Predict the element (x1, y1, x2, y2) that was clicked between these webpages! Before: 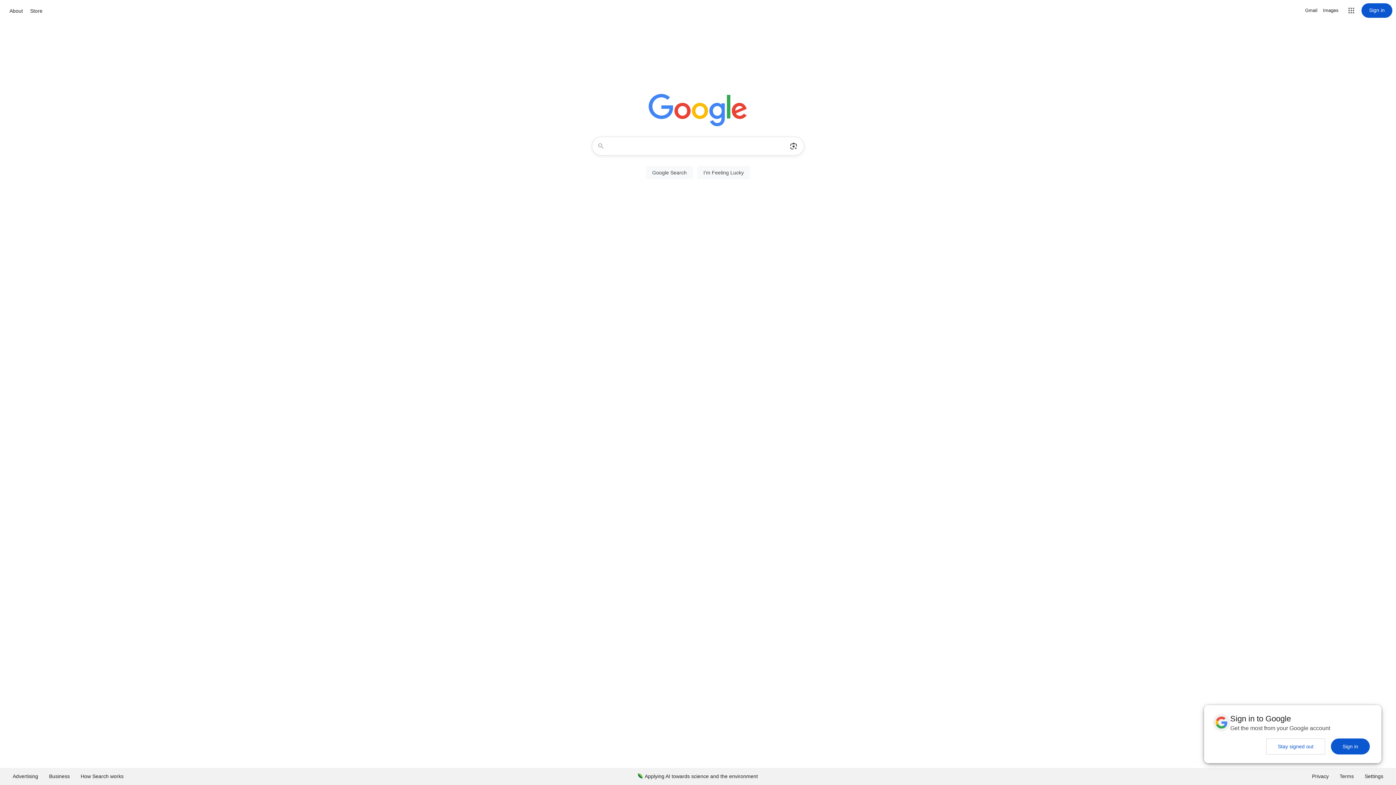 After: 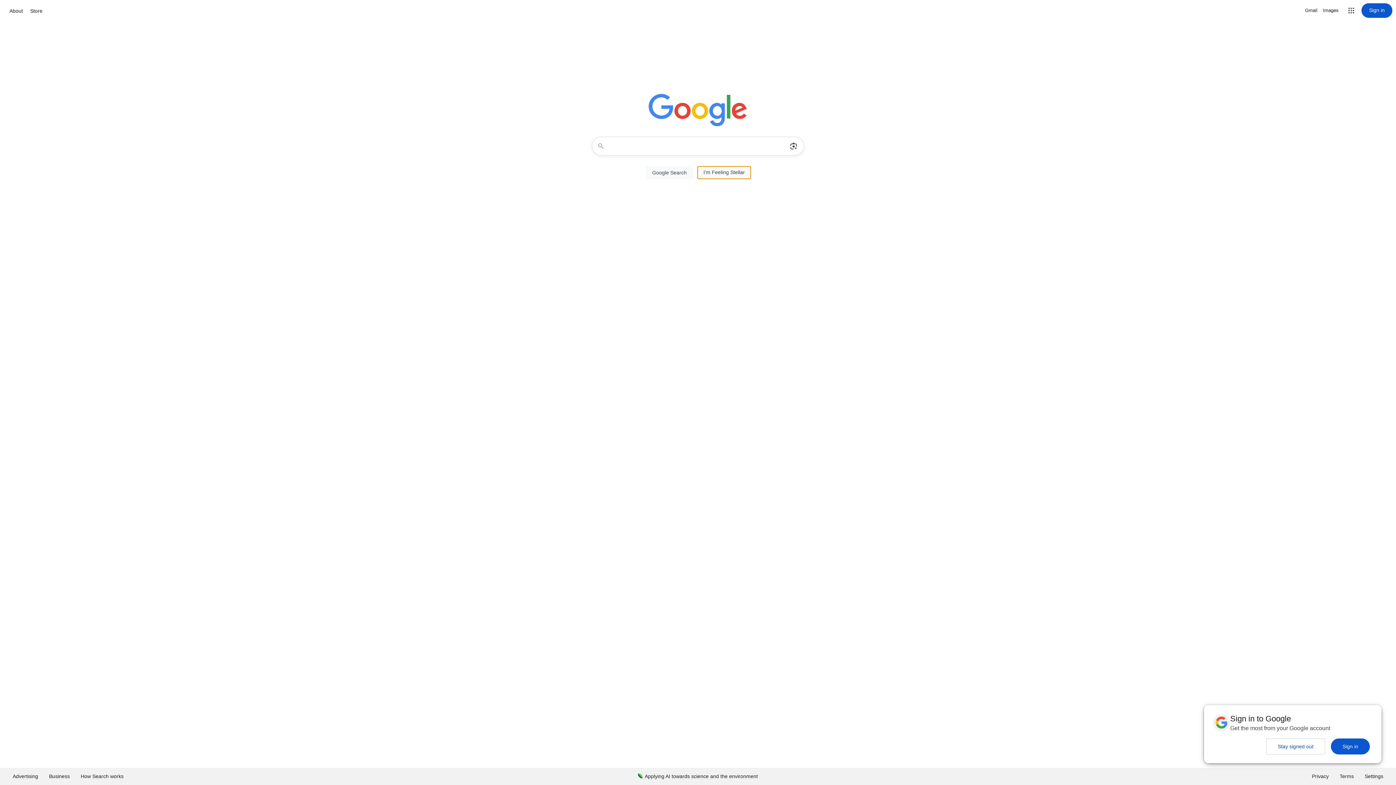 Action: bbox: (697, 166, 750, 179) label: I'm Feeling Lucky